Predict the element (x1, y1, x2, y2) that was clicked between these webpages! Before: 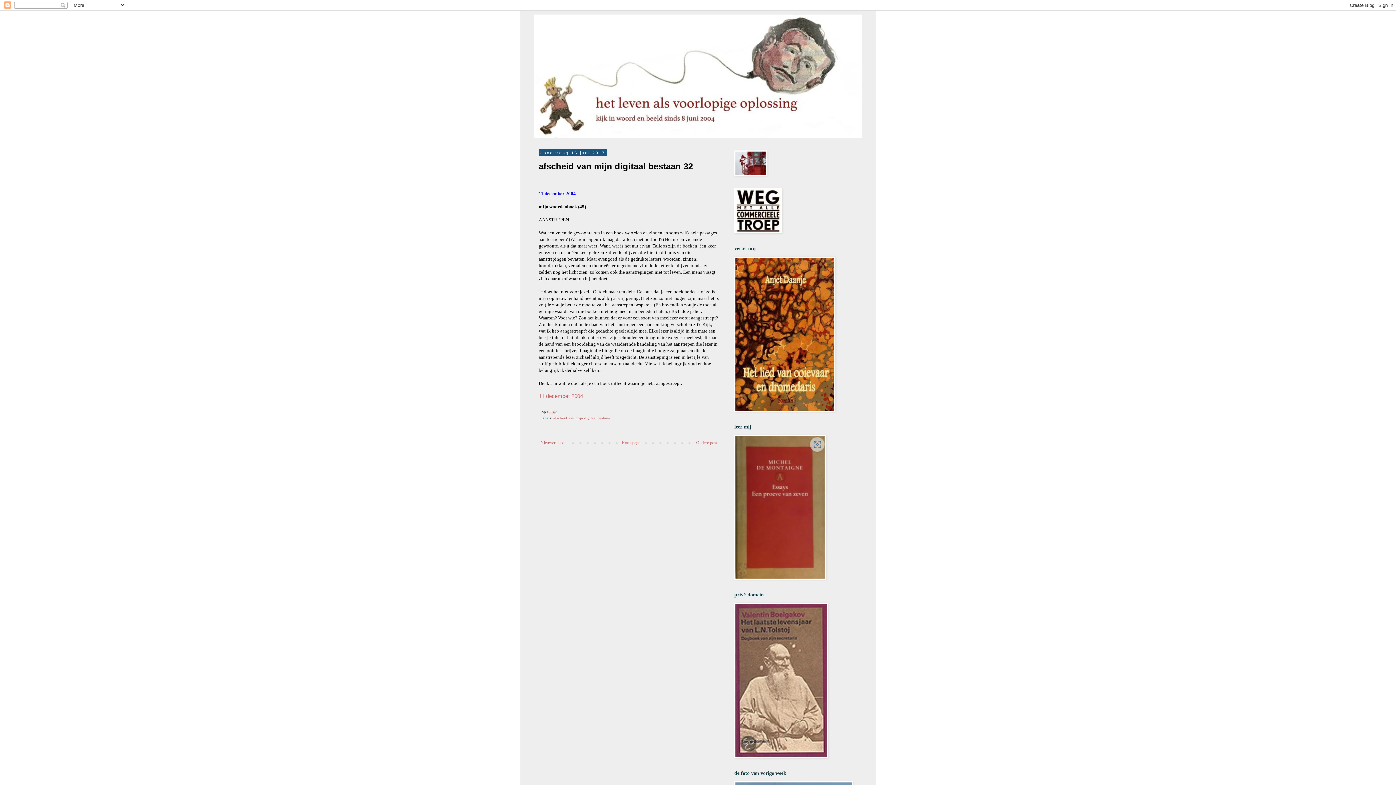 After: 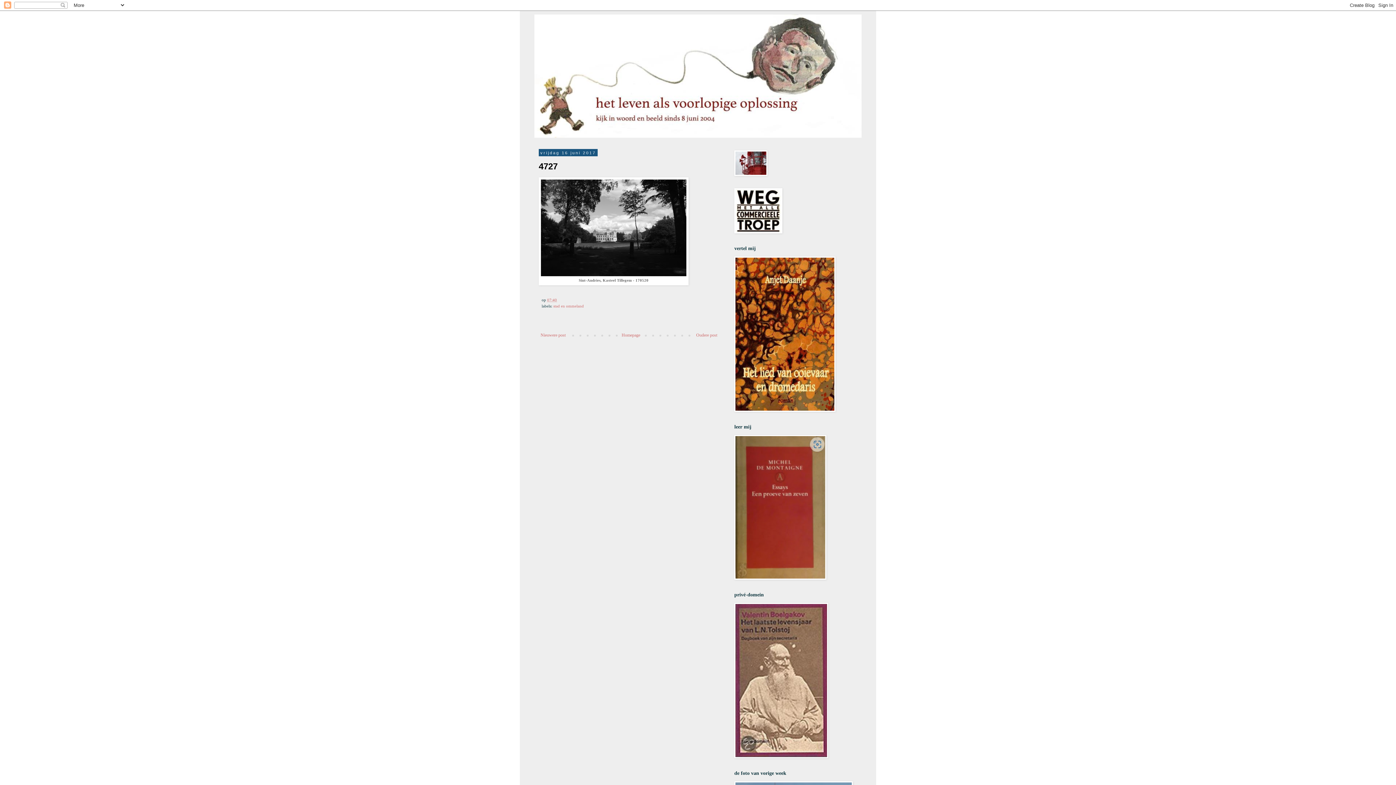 Action: bbox: (538, 438, 567, 447) label: Nieuwere post